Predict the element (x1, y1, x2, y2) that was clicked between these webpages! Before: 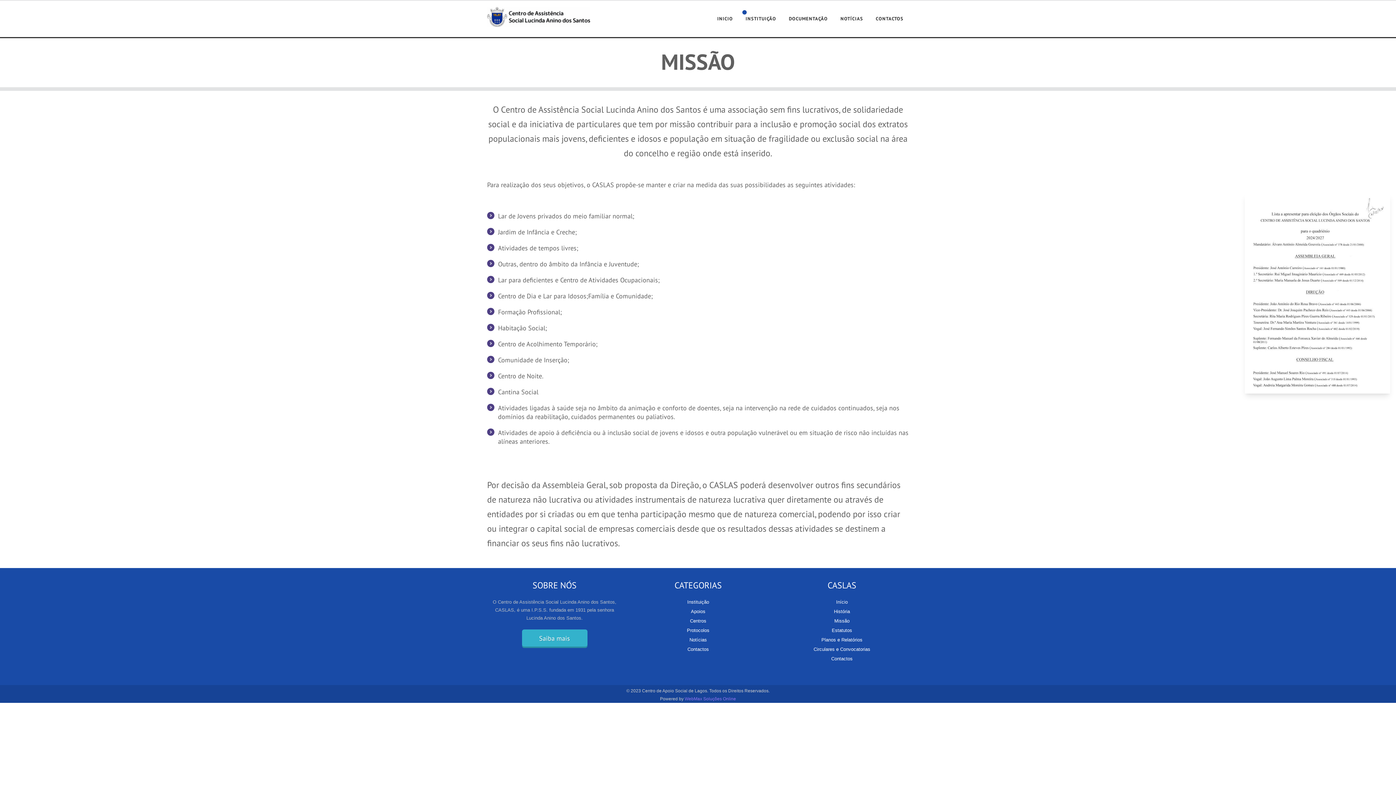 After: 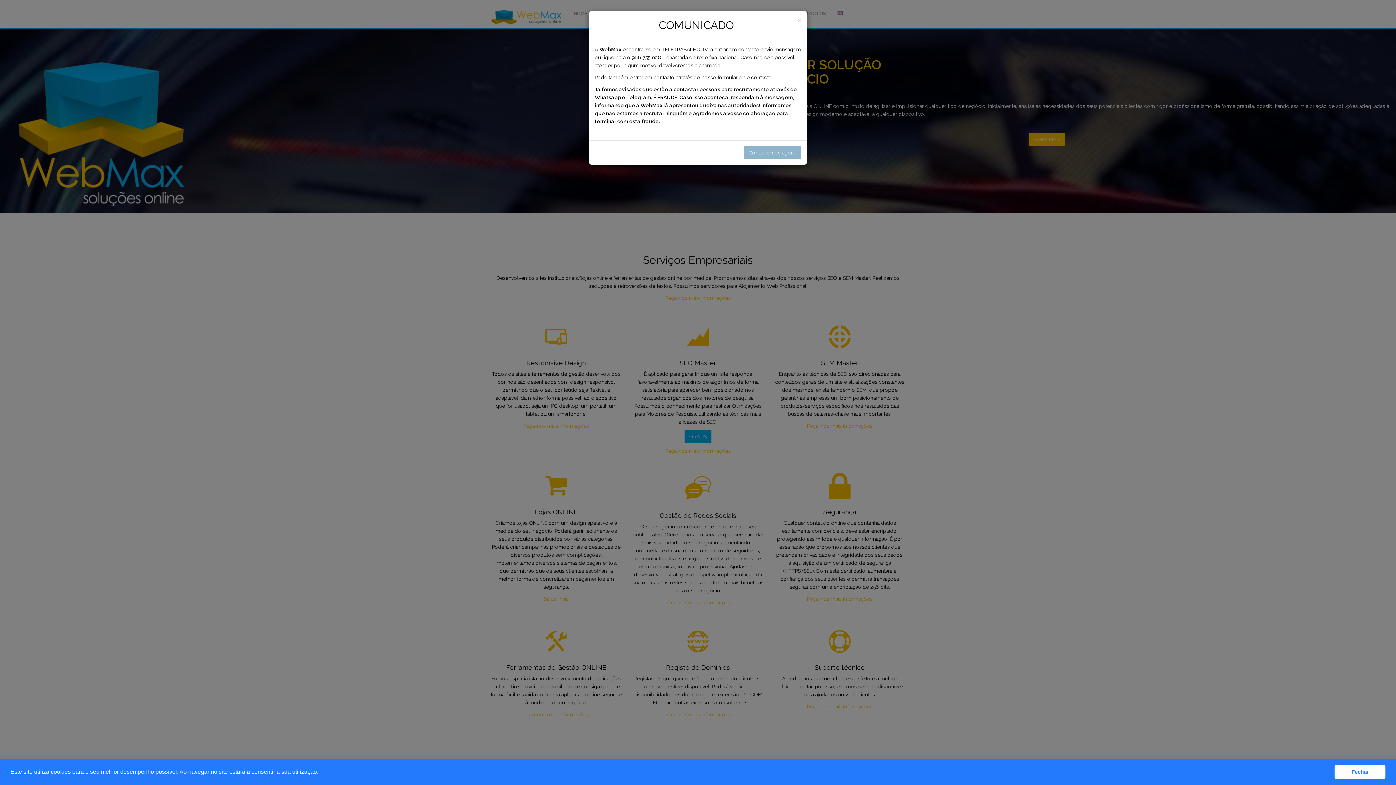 Action: bbox: (684, 696, 736, 701) label: WebMax Soluções Online